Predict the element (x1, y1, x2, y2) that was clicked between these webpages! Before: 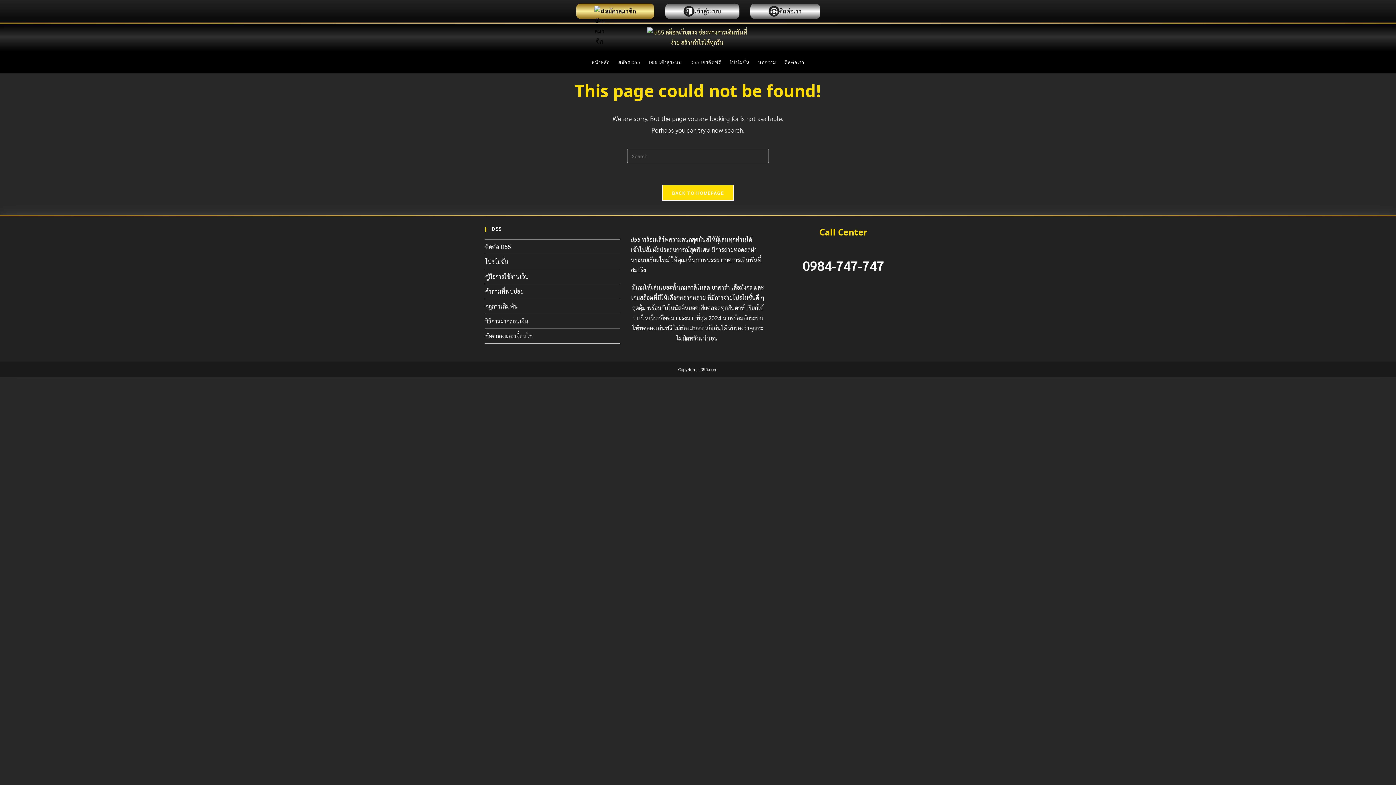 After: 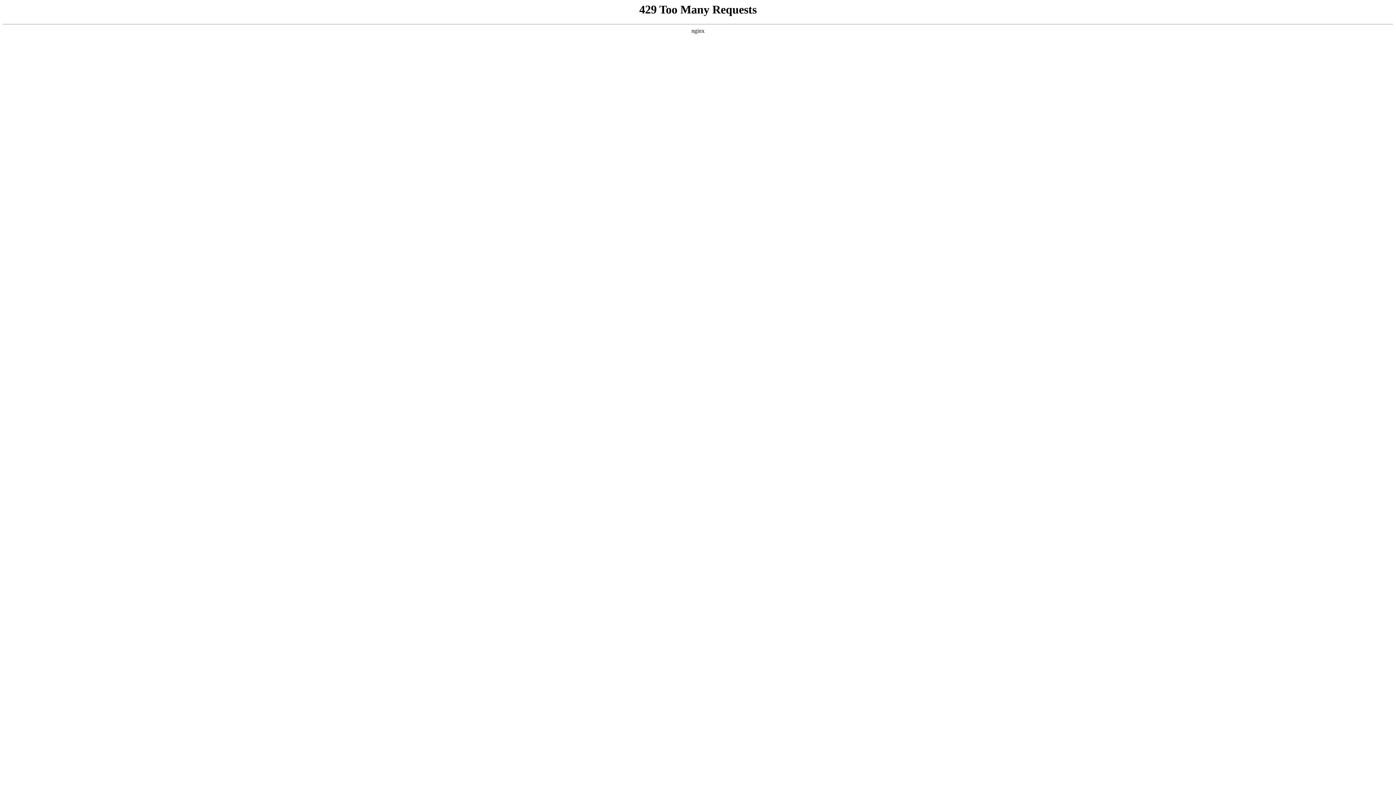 Action: bbox: (587, 51, 614, 73) label: หน้าหลัก